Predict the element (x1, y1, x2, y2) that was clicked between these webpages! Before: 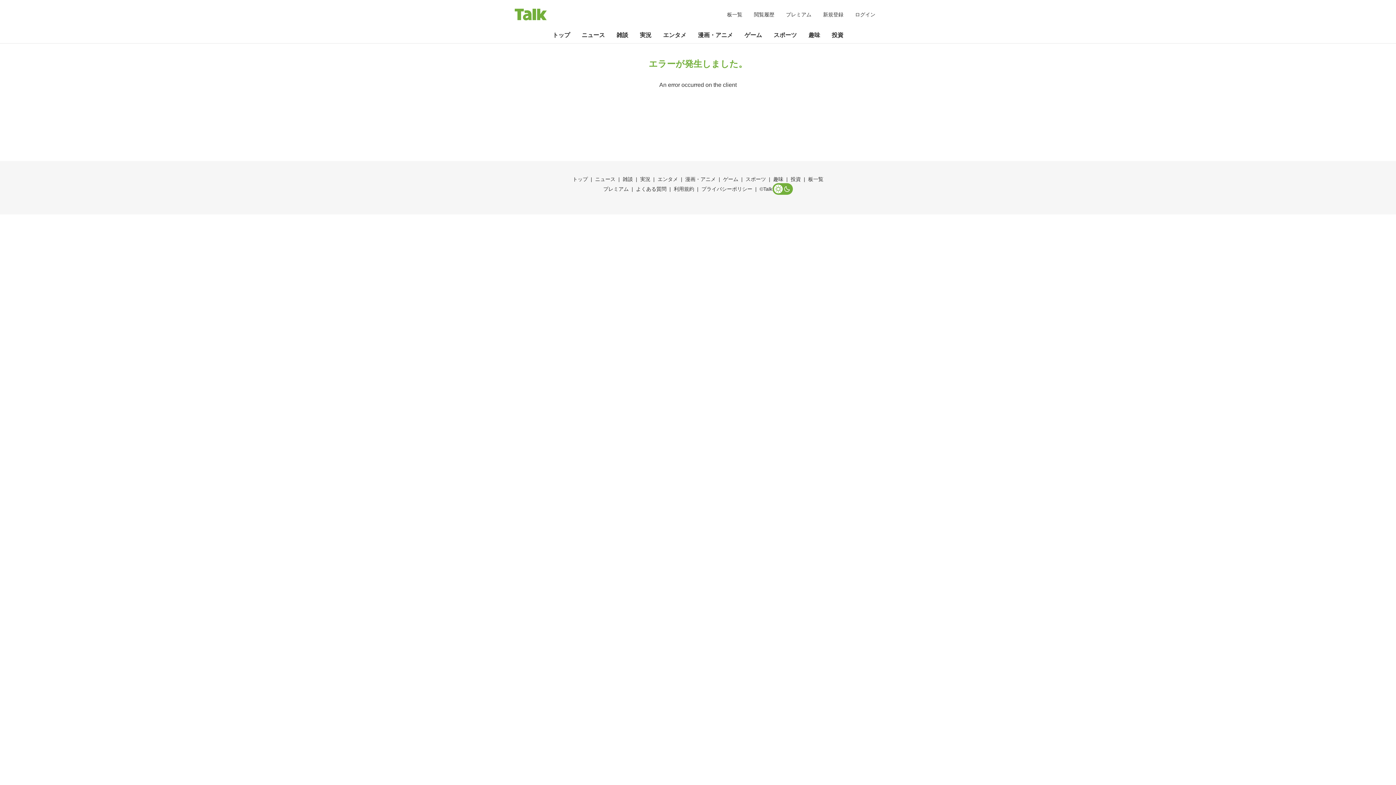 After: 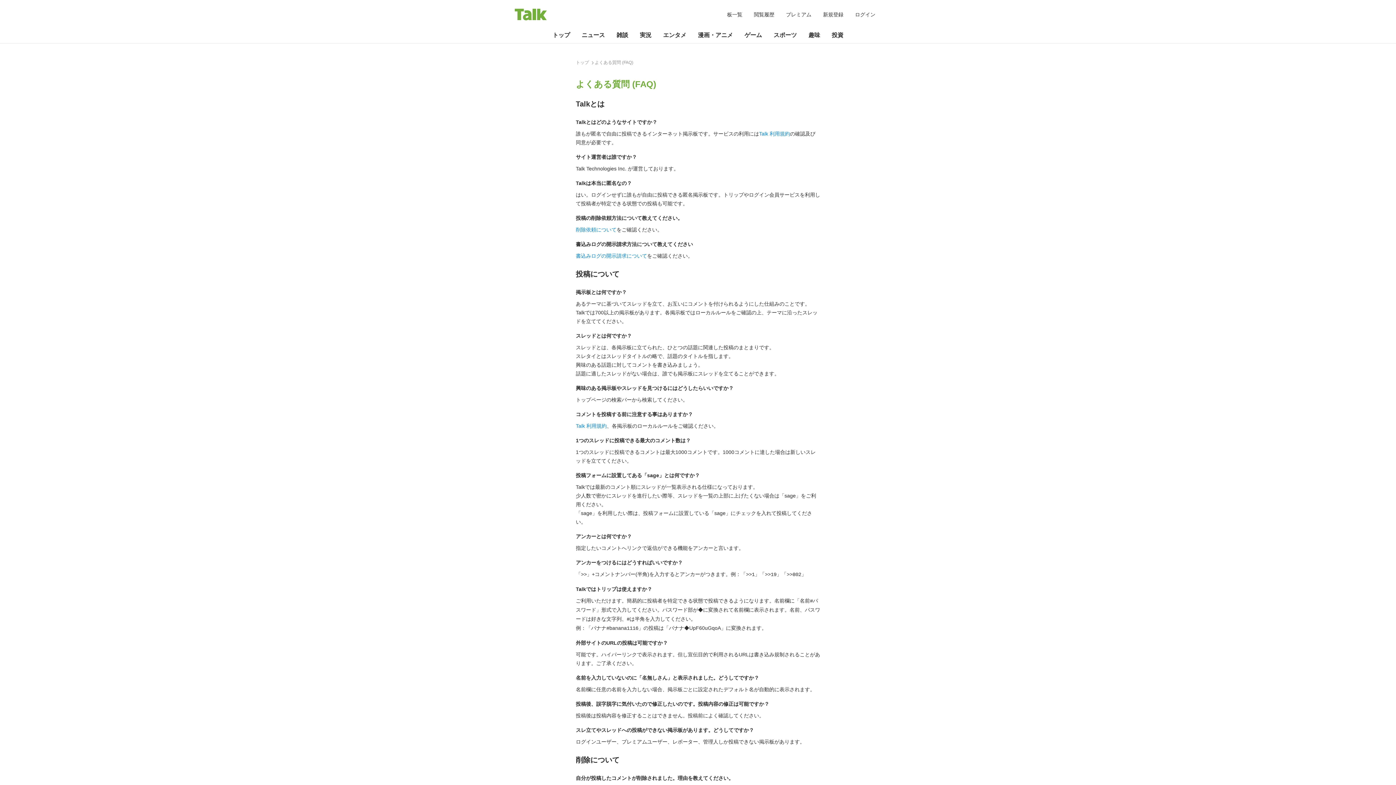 Action: label: よくある質問 bbox: (636, 186, 674, 191)